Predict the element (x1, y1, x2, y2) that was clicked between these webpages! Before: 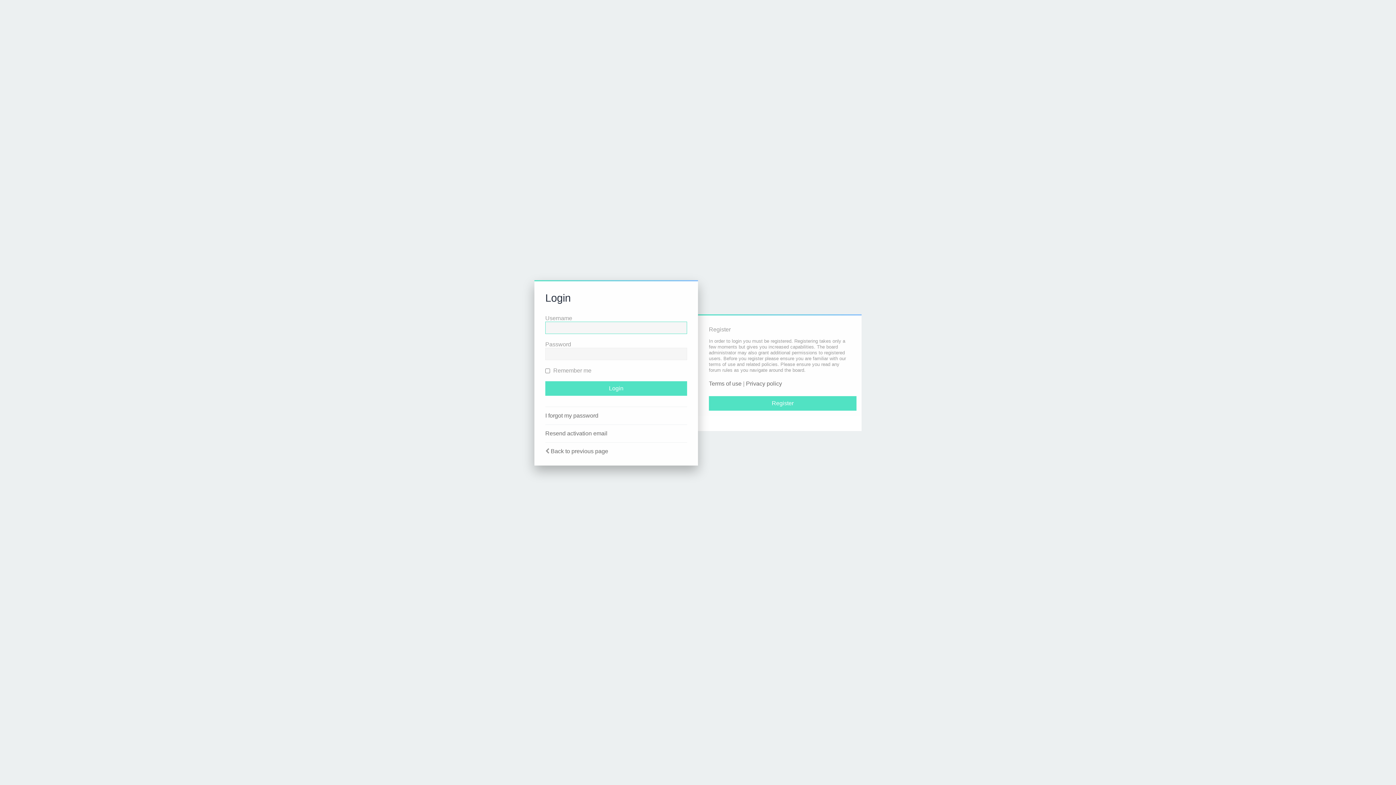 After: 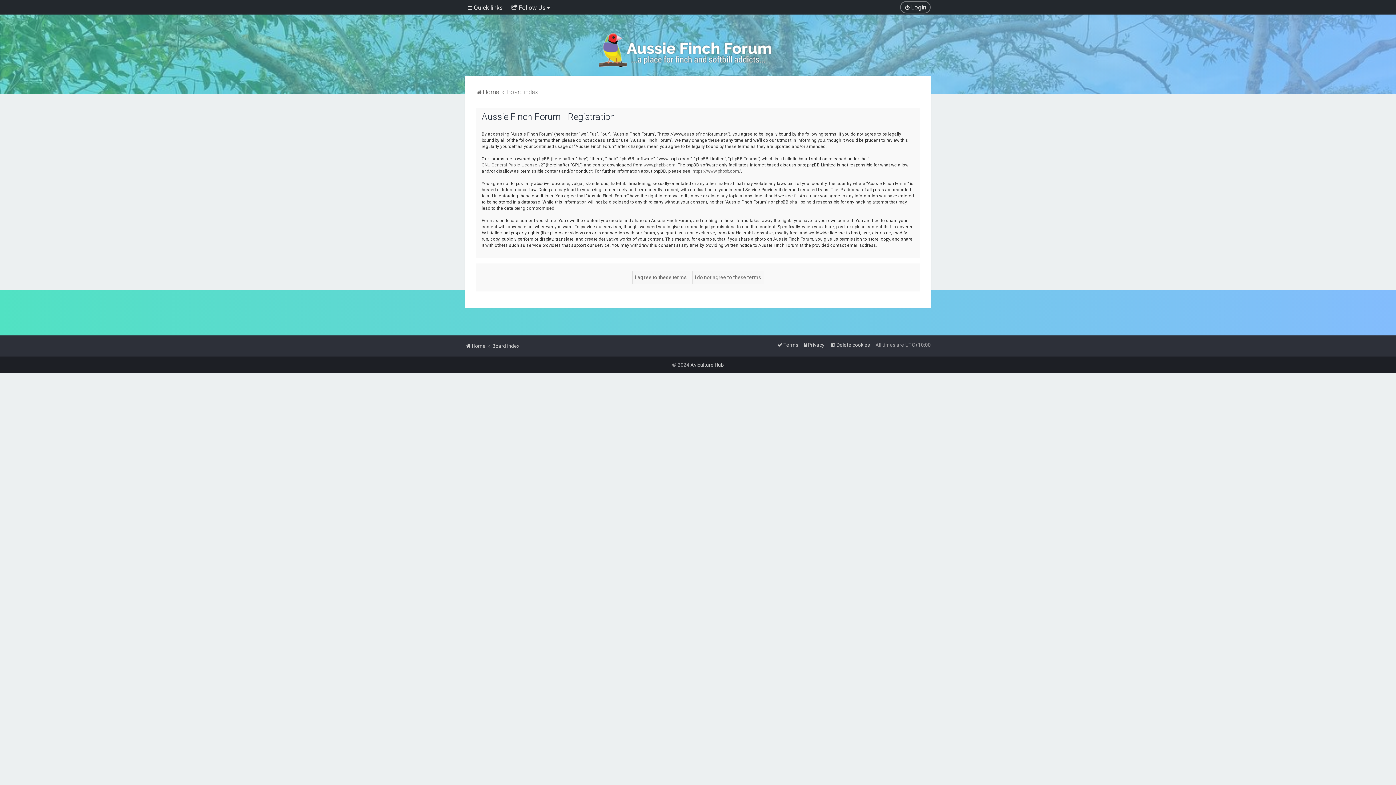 Action: label: Register bbox: (709, 396, 856, 410)